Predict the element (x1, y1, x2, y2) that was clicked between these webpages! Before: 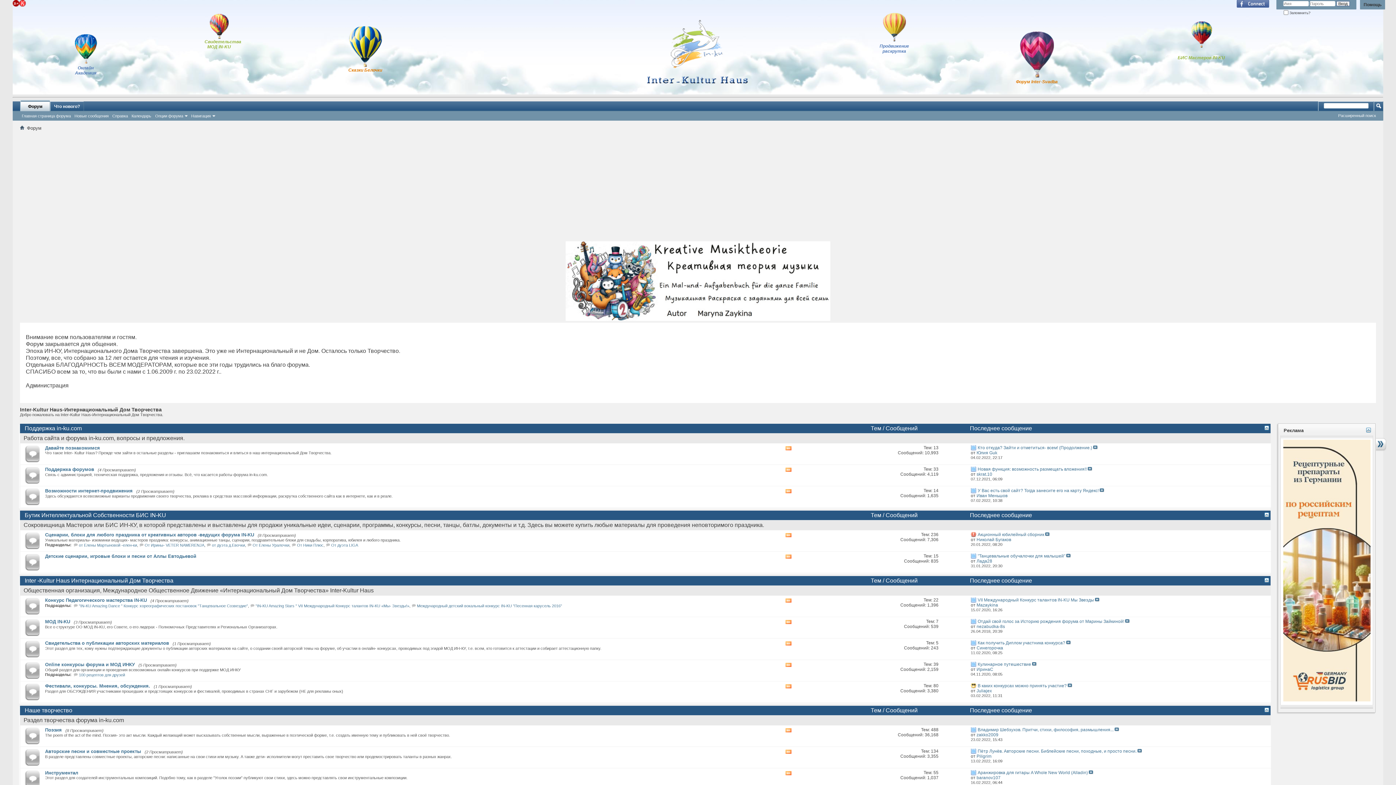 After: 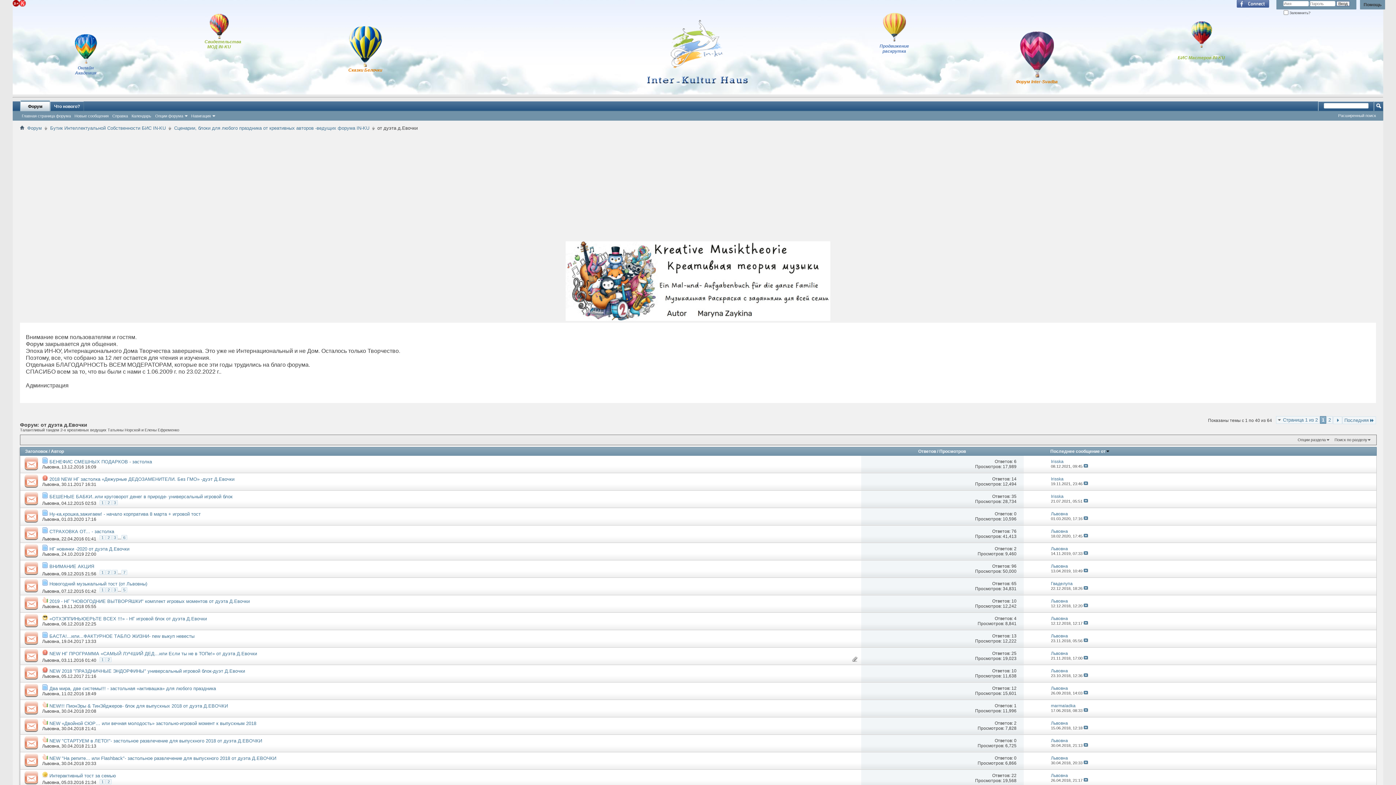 Action: bbox: (212, 543, 245, 547) label: от дуэта д.Евочки